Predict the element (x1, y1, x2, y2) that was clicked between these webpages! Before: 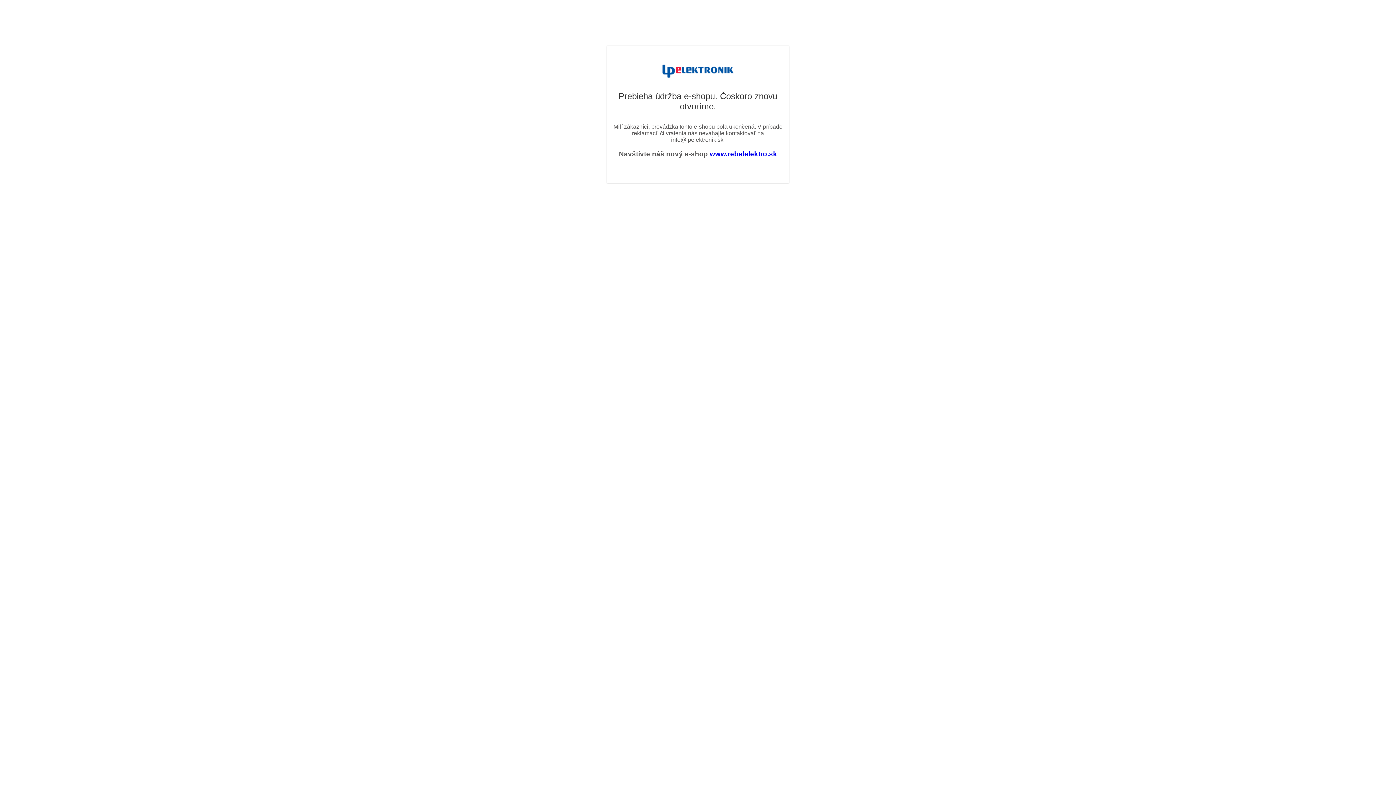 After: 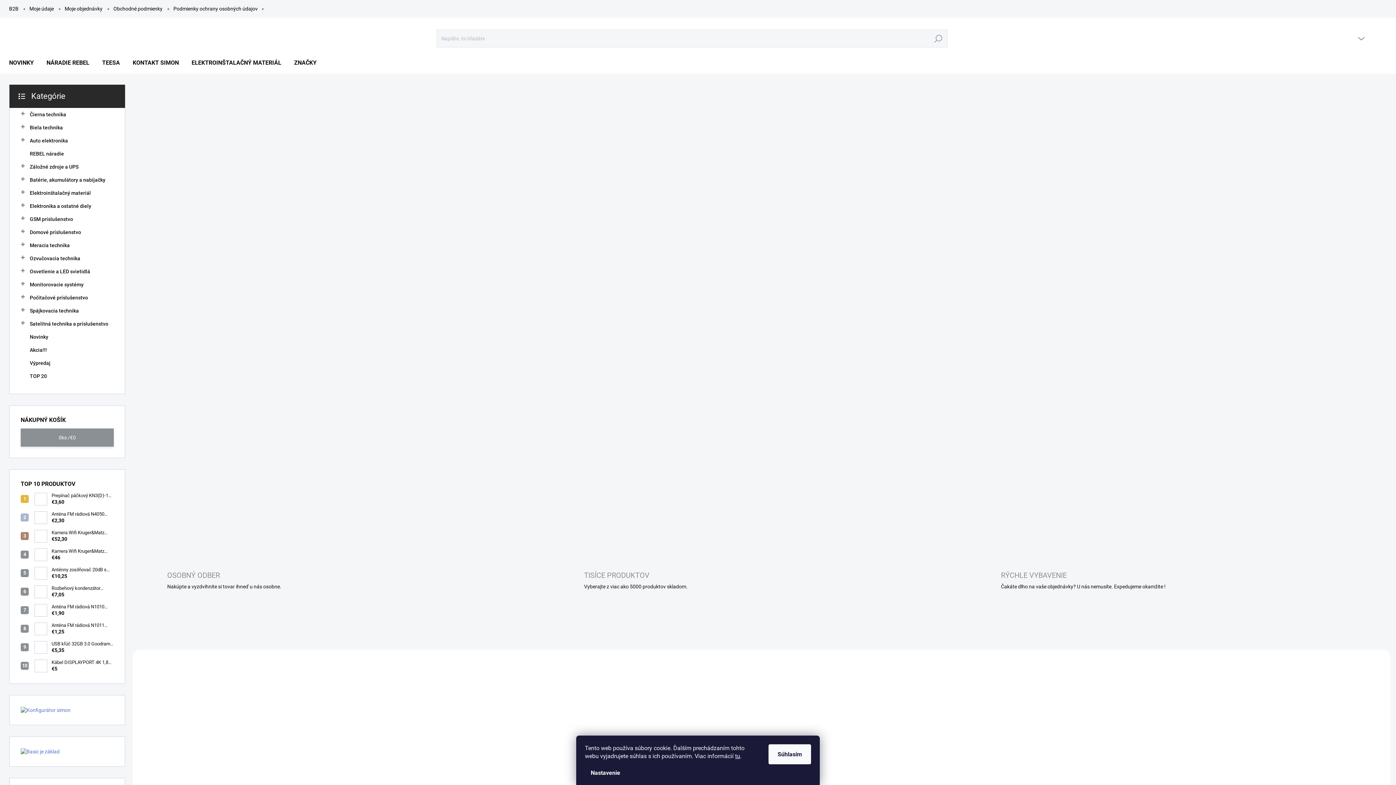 Action: label: www.rebelelektro.sk bbox: (710, 150, 777, 157)